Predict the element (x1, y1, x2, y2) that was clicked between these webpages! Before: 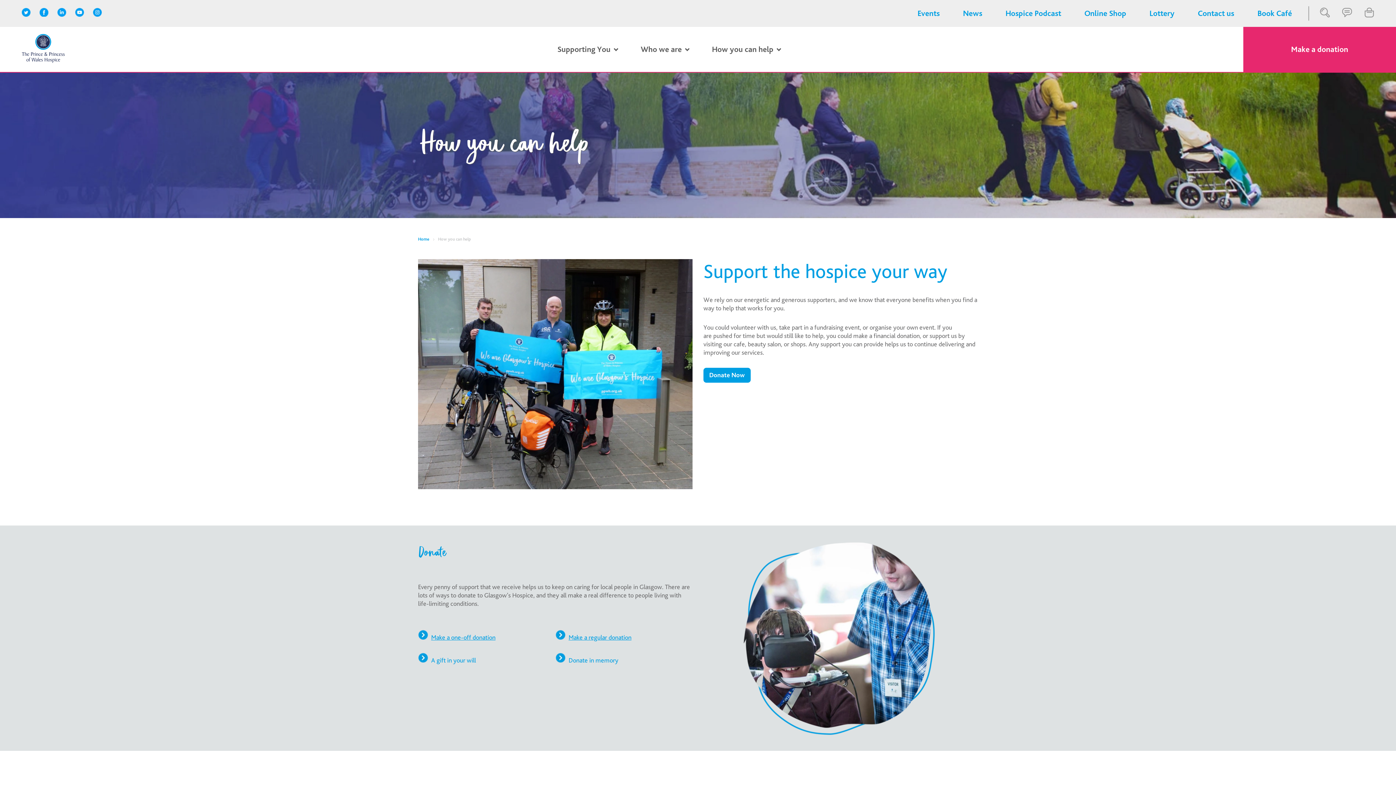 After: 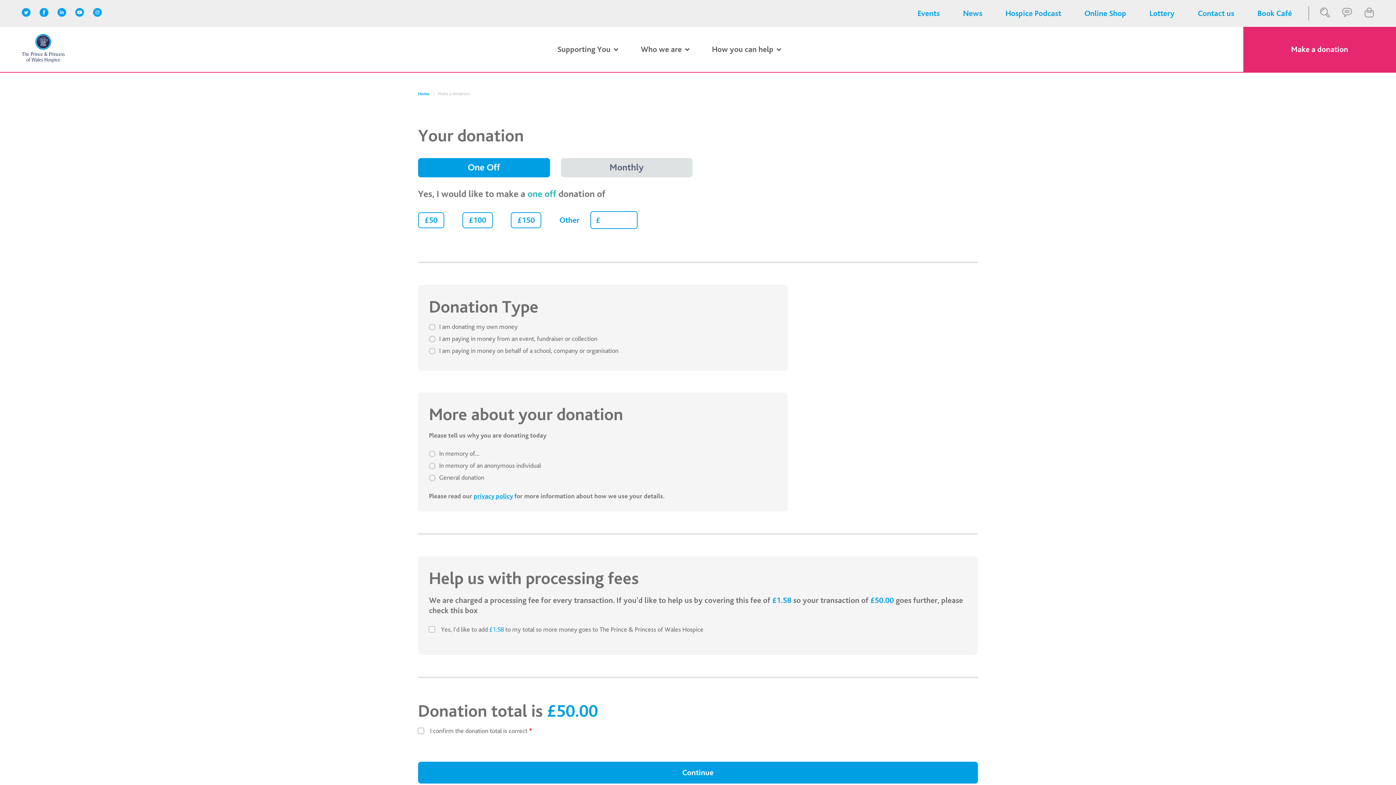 Action: bbox: (1243, 26, 1396, 72) label: Make a donation